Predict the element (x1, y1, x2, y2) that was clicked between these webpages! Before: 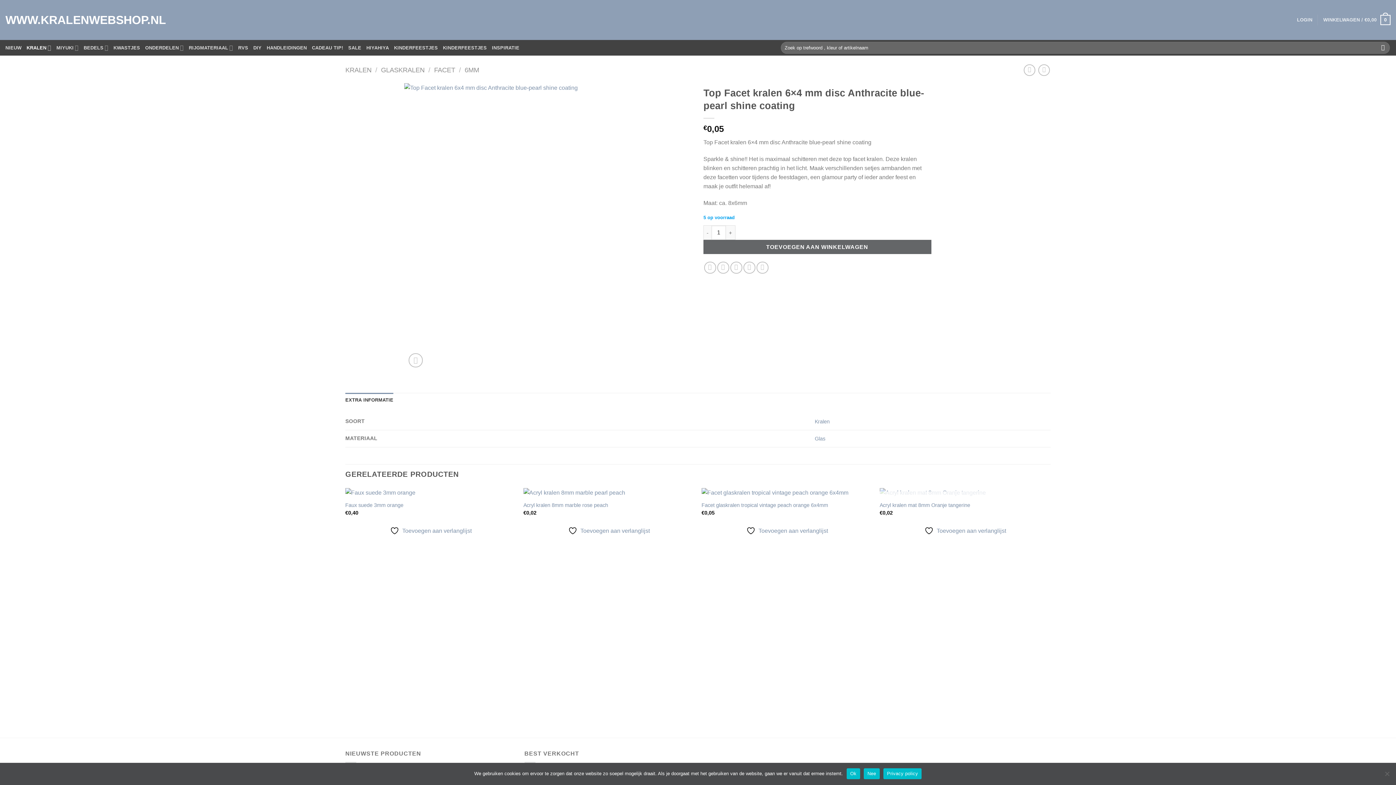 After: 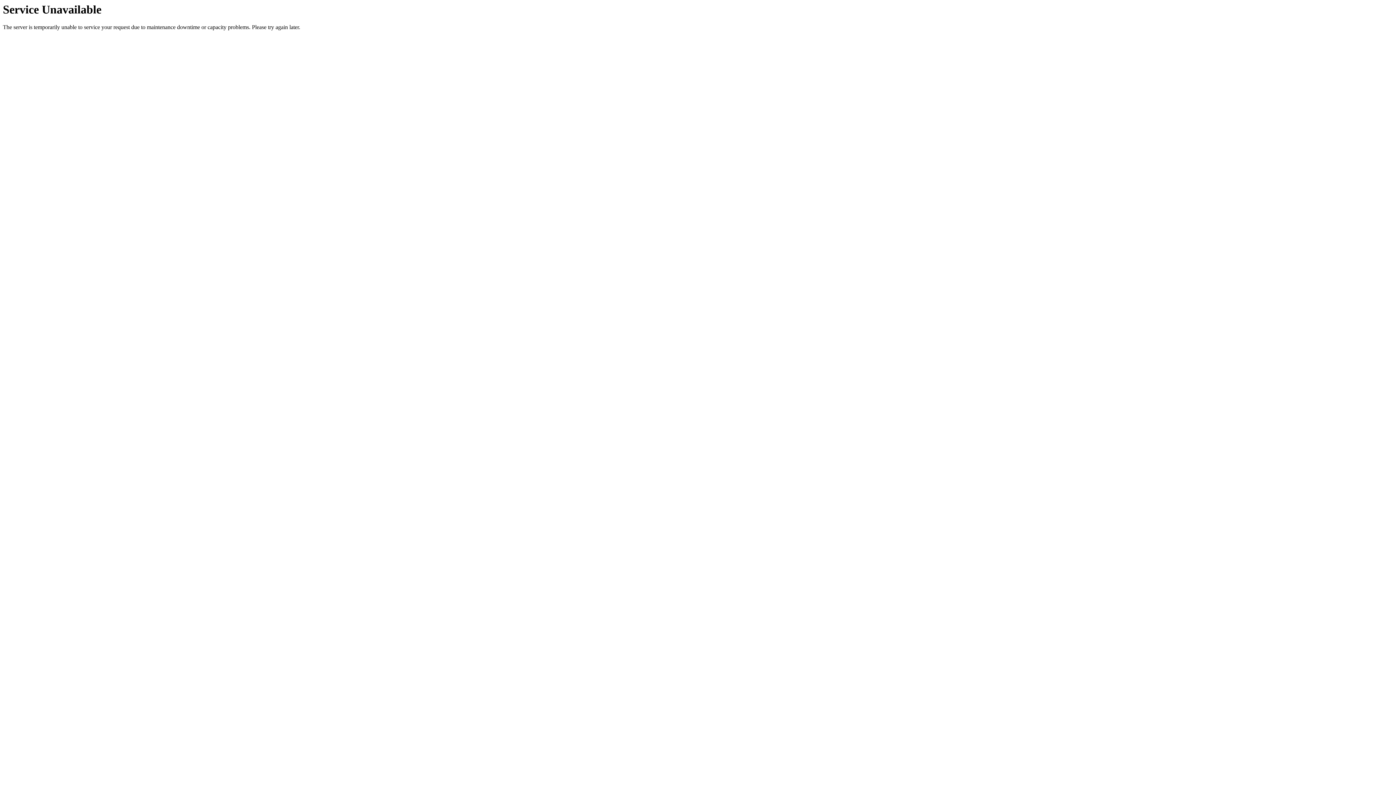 Action: label: Facet glaskralen tropical vintage peach orange 6x4mm bbox: (701, 487, 872, 497)